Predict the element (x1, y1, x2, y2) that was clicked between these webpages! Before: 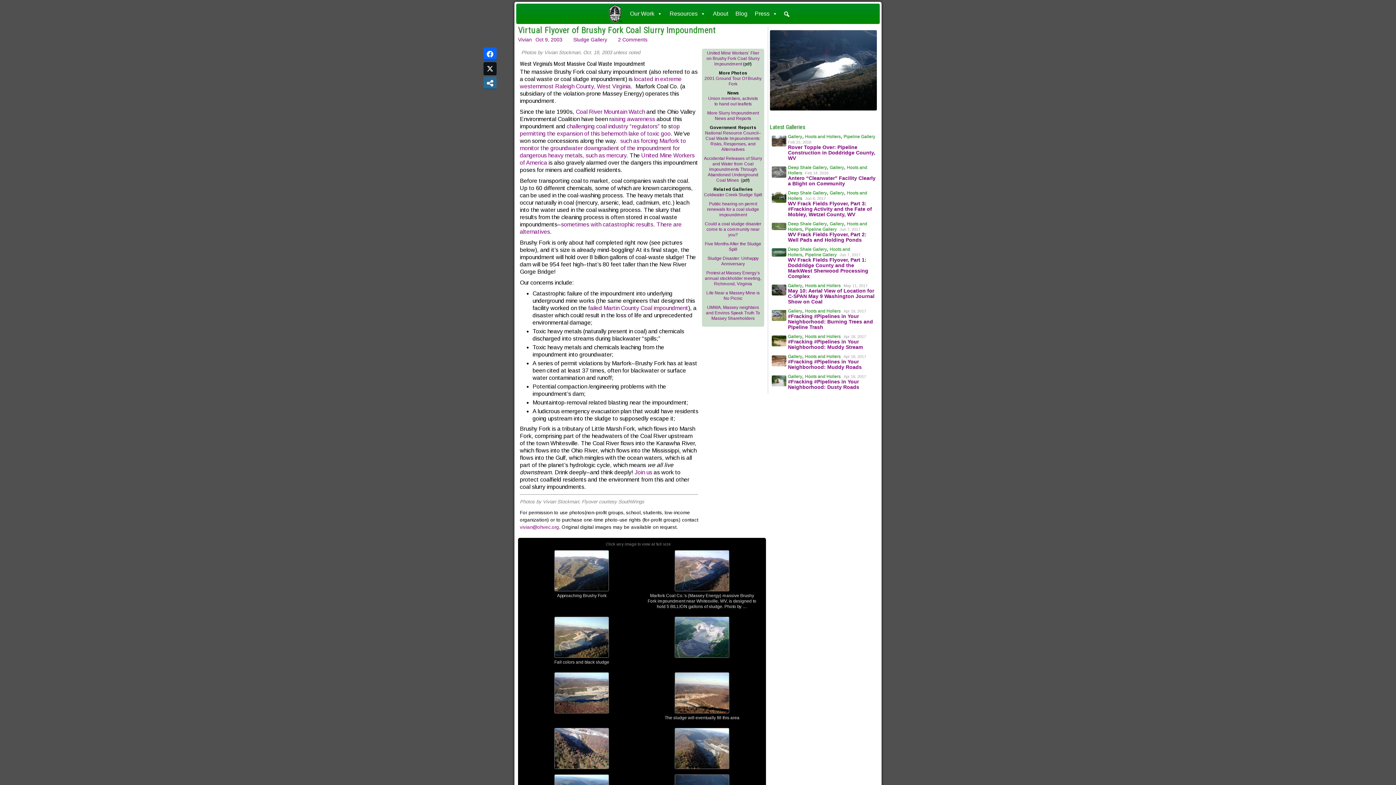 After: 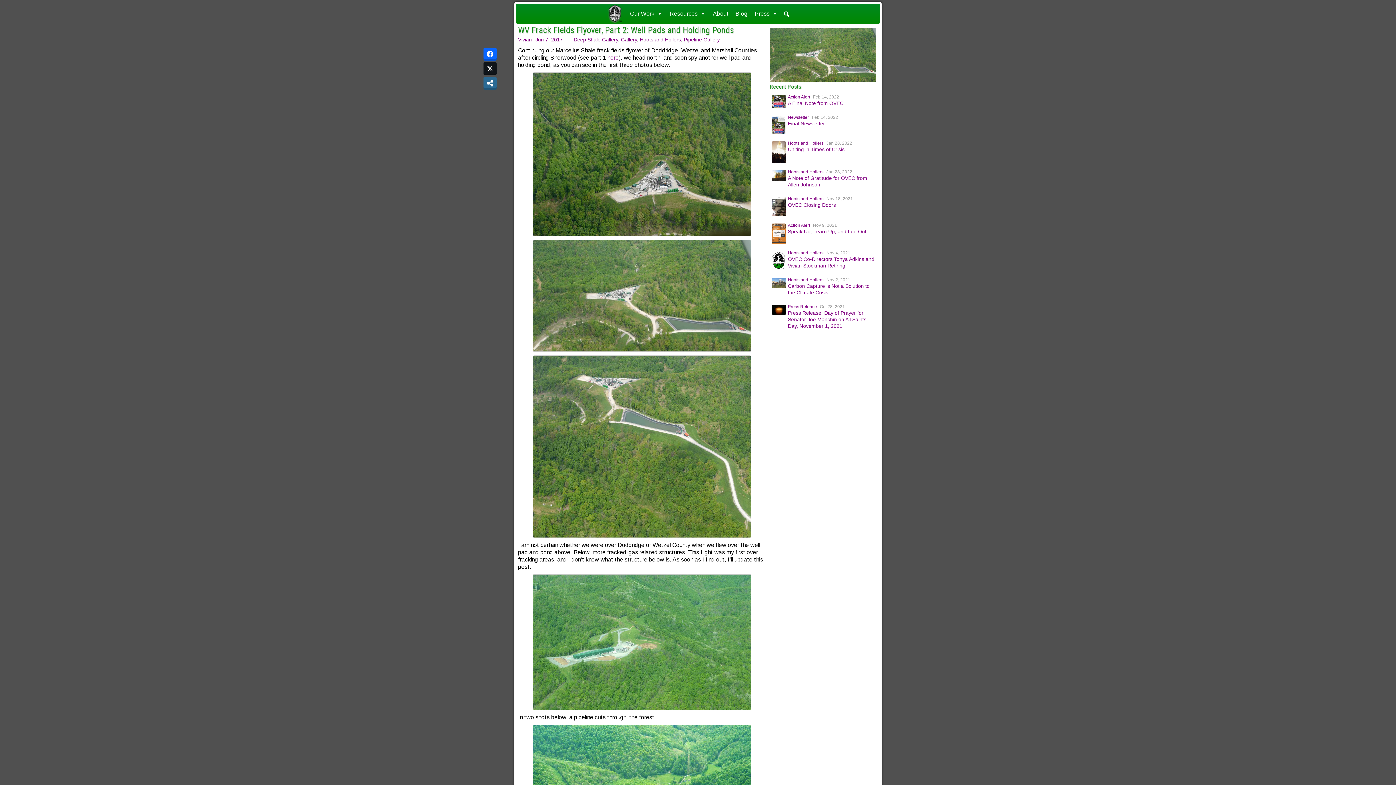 Action: label: WV Frack Fields Flyover, Part 2: Well Pads and Holding Ponds bbox: (788, 231, 866, 242)